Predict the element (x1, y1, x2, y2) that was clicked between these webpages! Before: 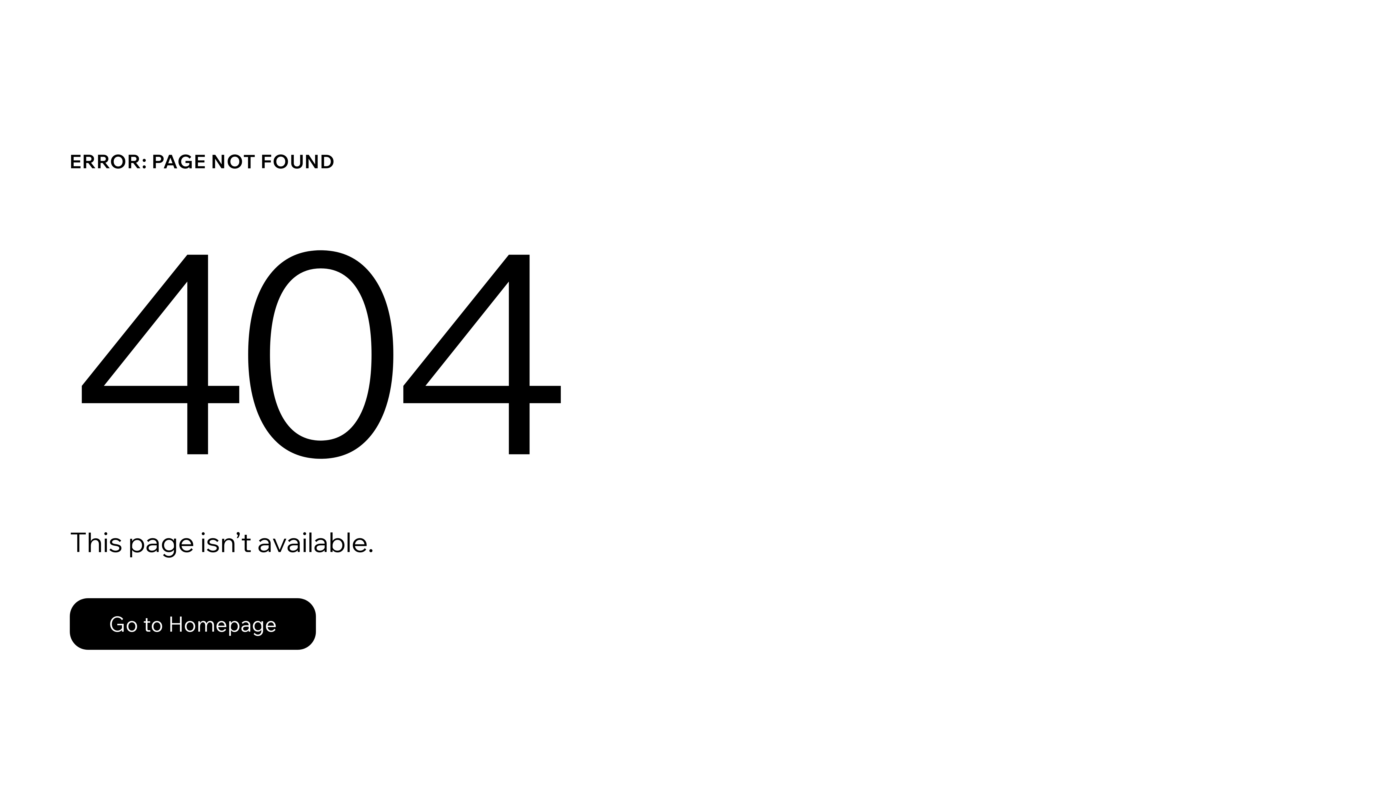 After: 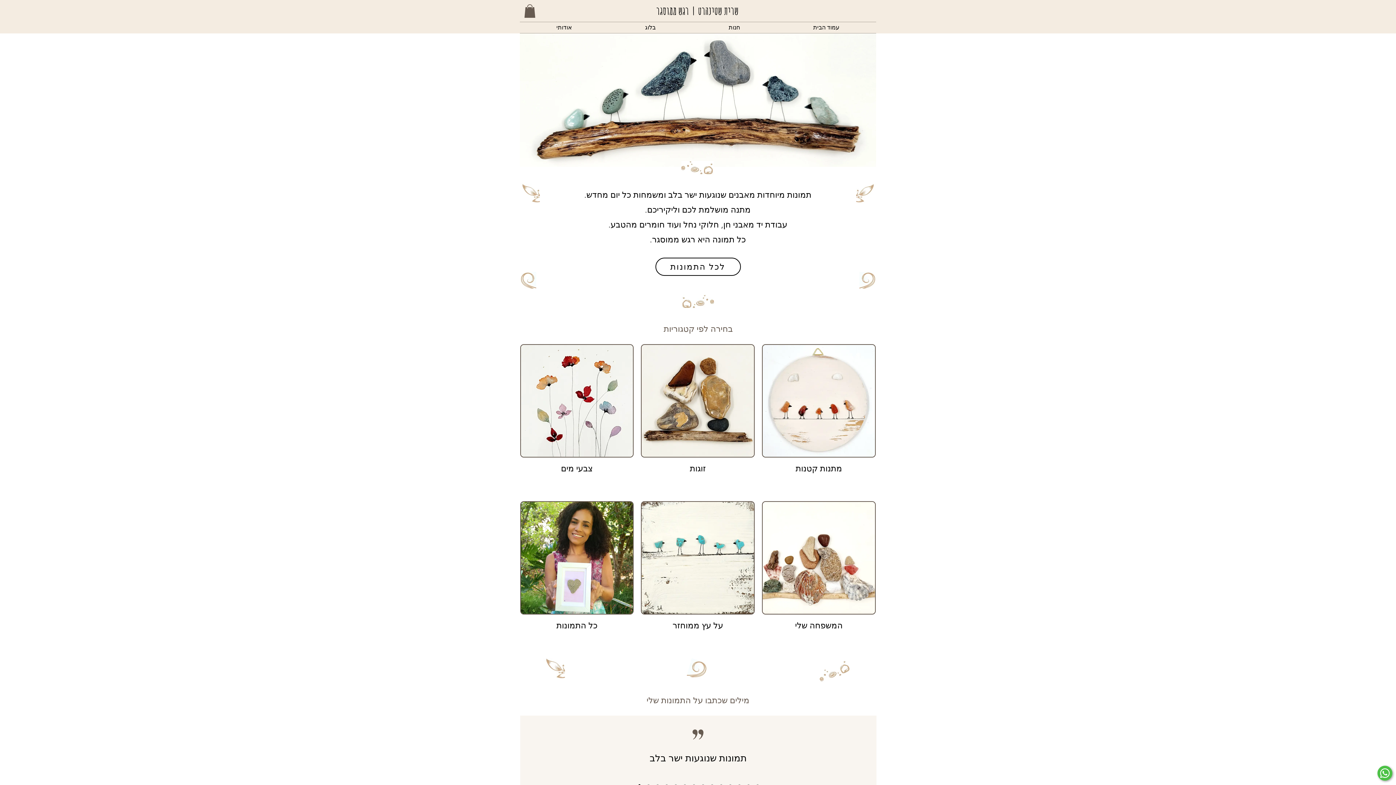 Action: bbox: (69, 582, 768, 659) label: Go to Homepage